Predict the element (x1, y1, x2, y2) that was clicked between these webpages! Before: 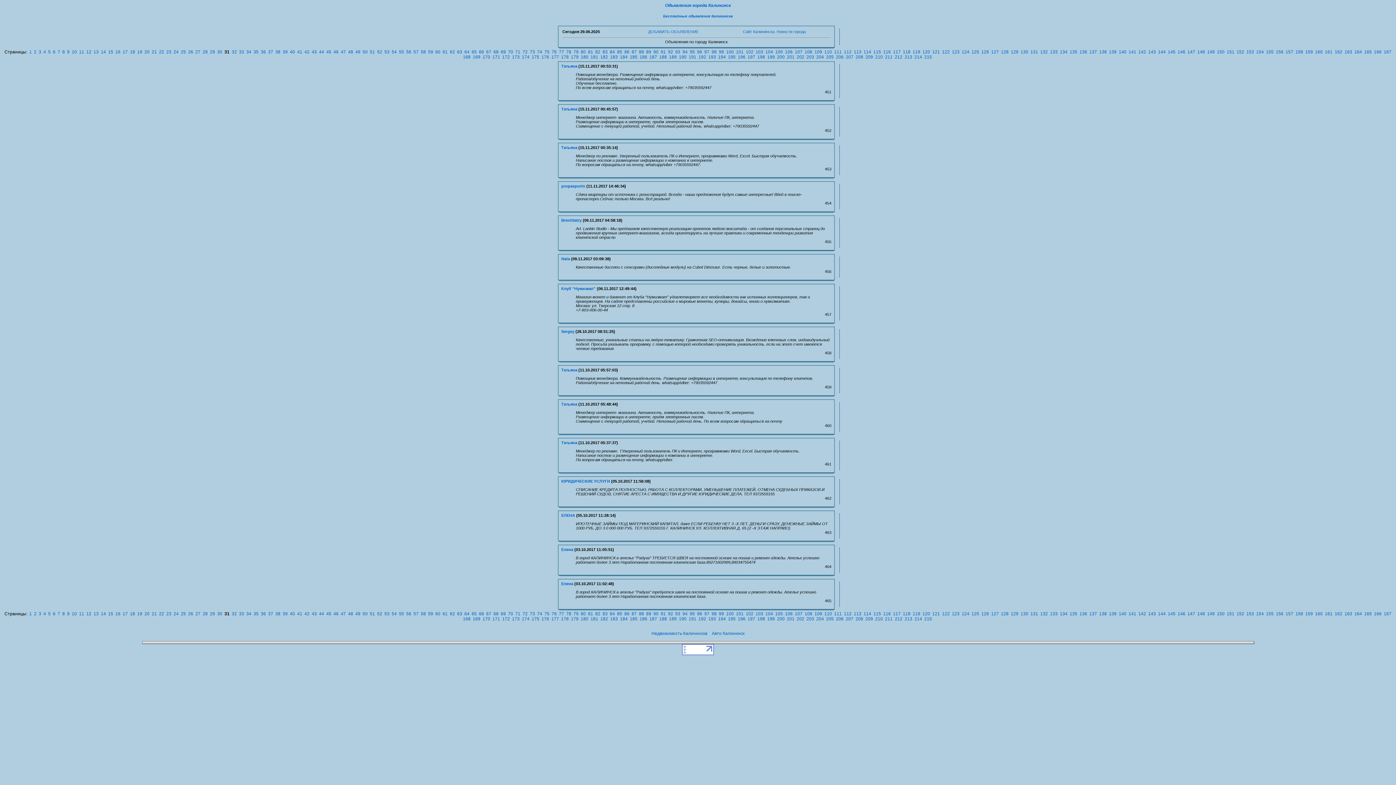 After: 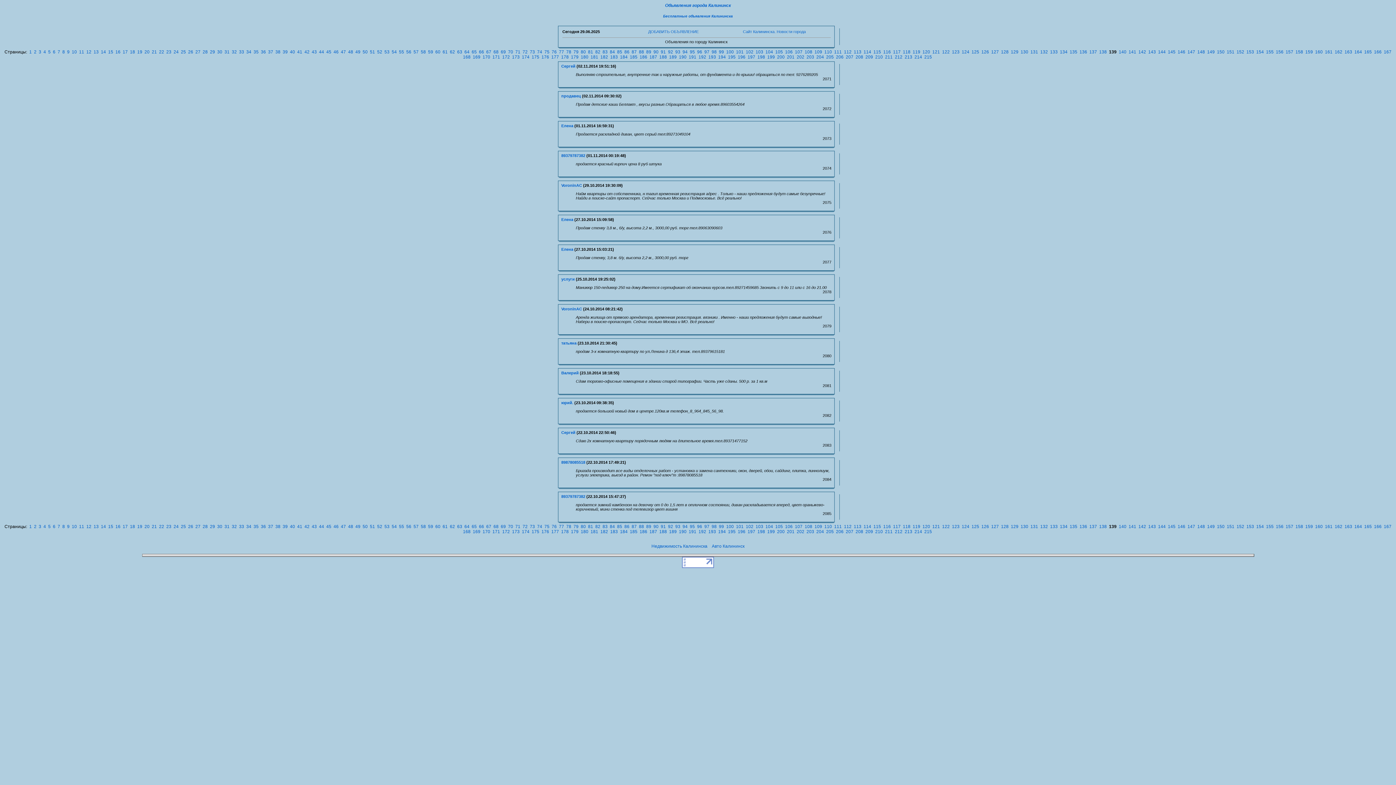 Action: bbox: (1109, 49, 1116, 54) label: 139